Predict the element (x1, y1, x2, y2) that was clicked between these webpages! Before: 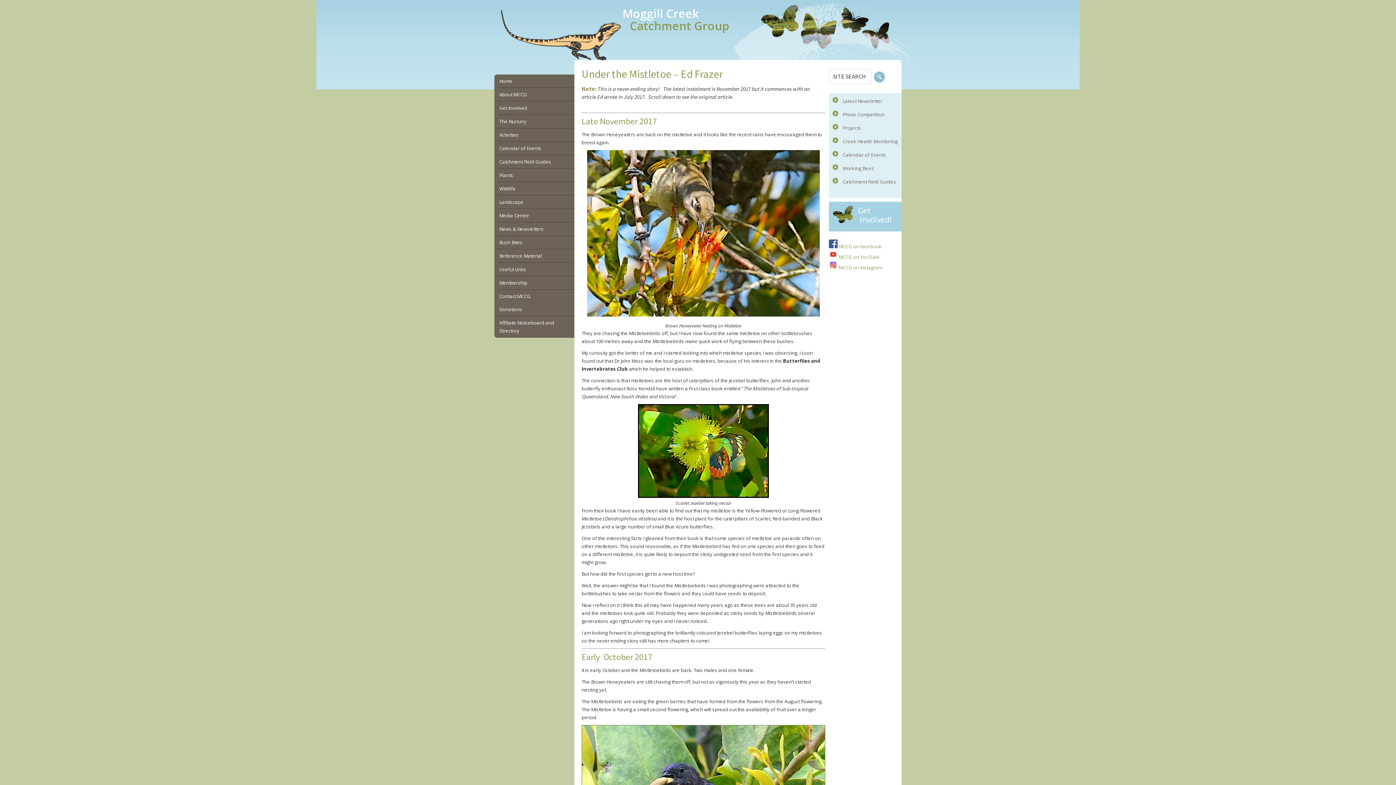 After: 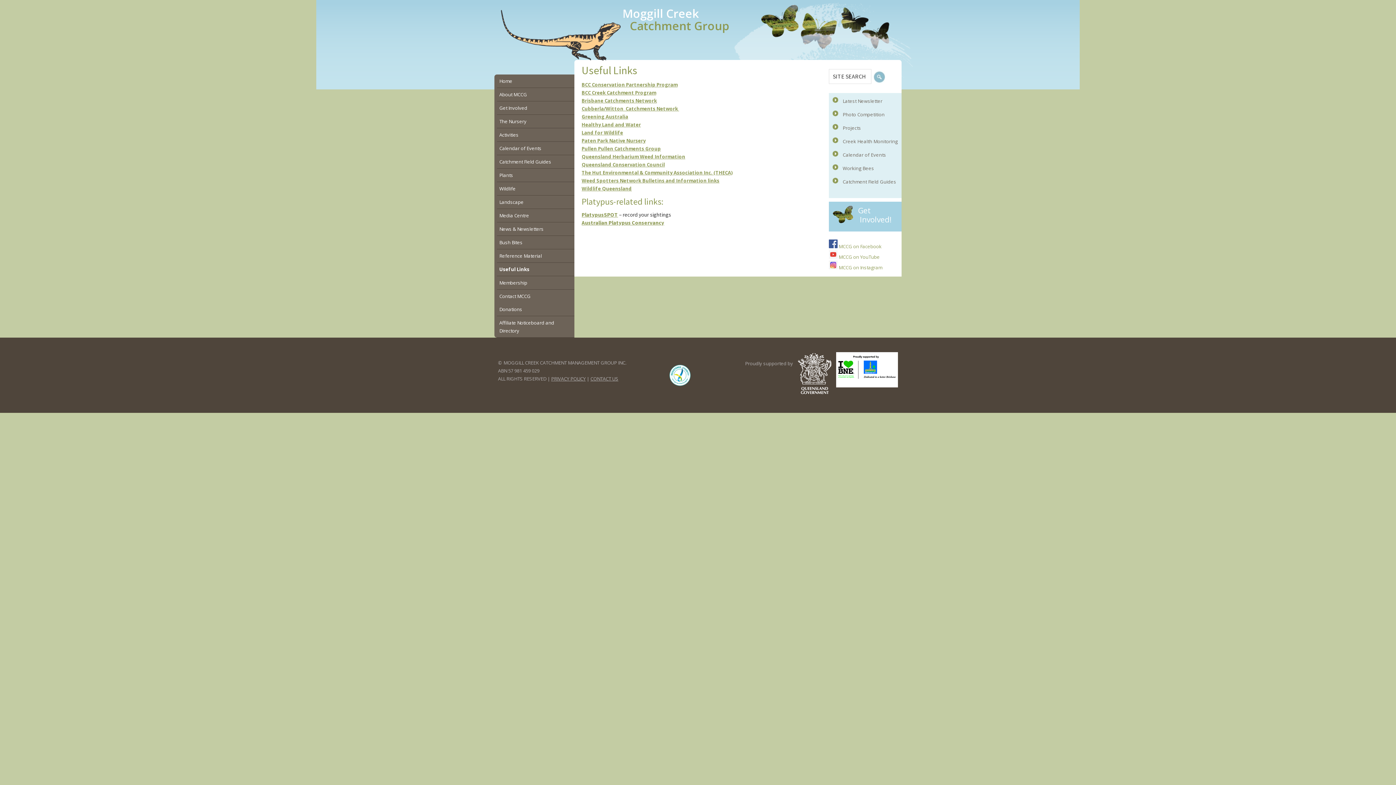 Action: bbox: (496, 262, 574, 276) label: Useful Links